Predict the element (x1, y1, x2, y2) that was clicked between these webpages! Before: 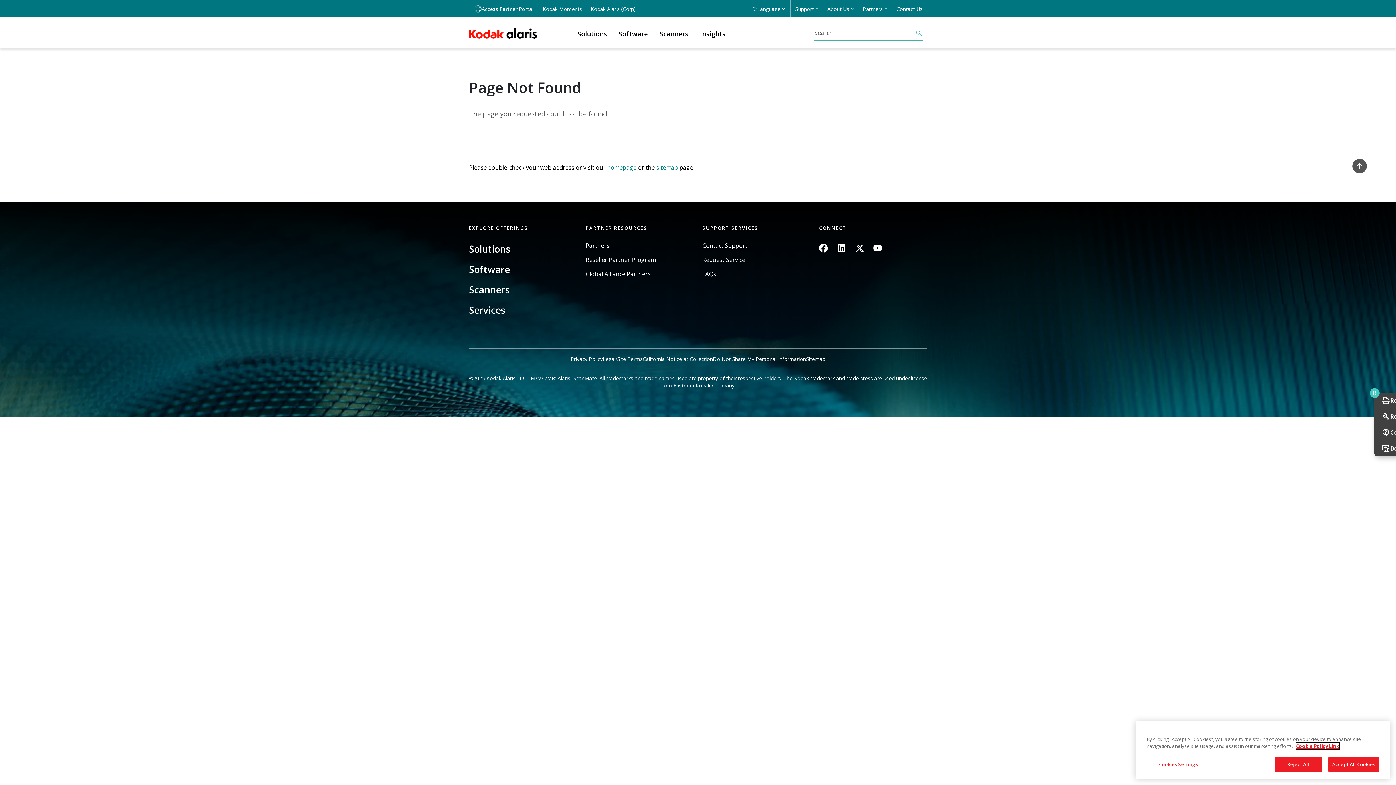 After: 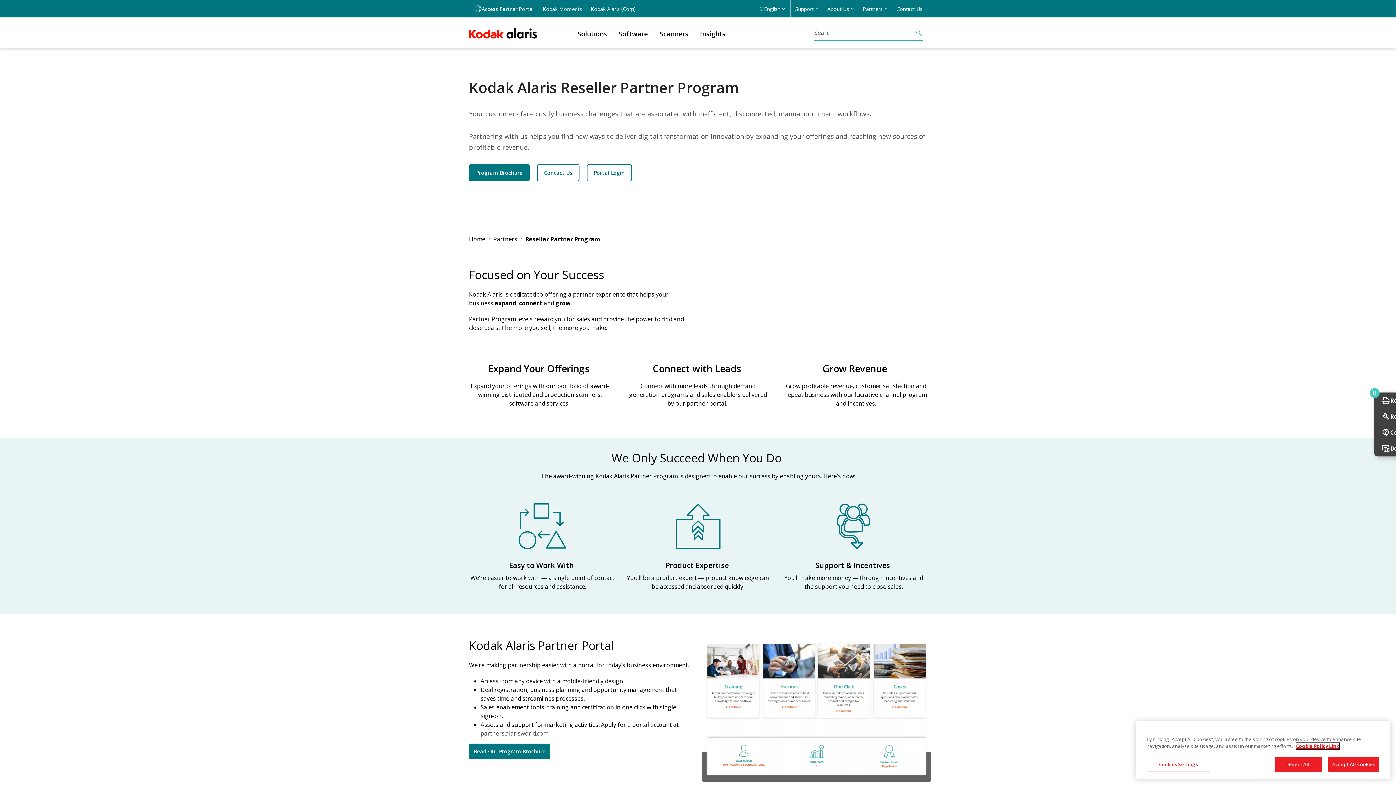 Action: bbox: (585, 257, 693, 262) label: Reseller Partner Program